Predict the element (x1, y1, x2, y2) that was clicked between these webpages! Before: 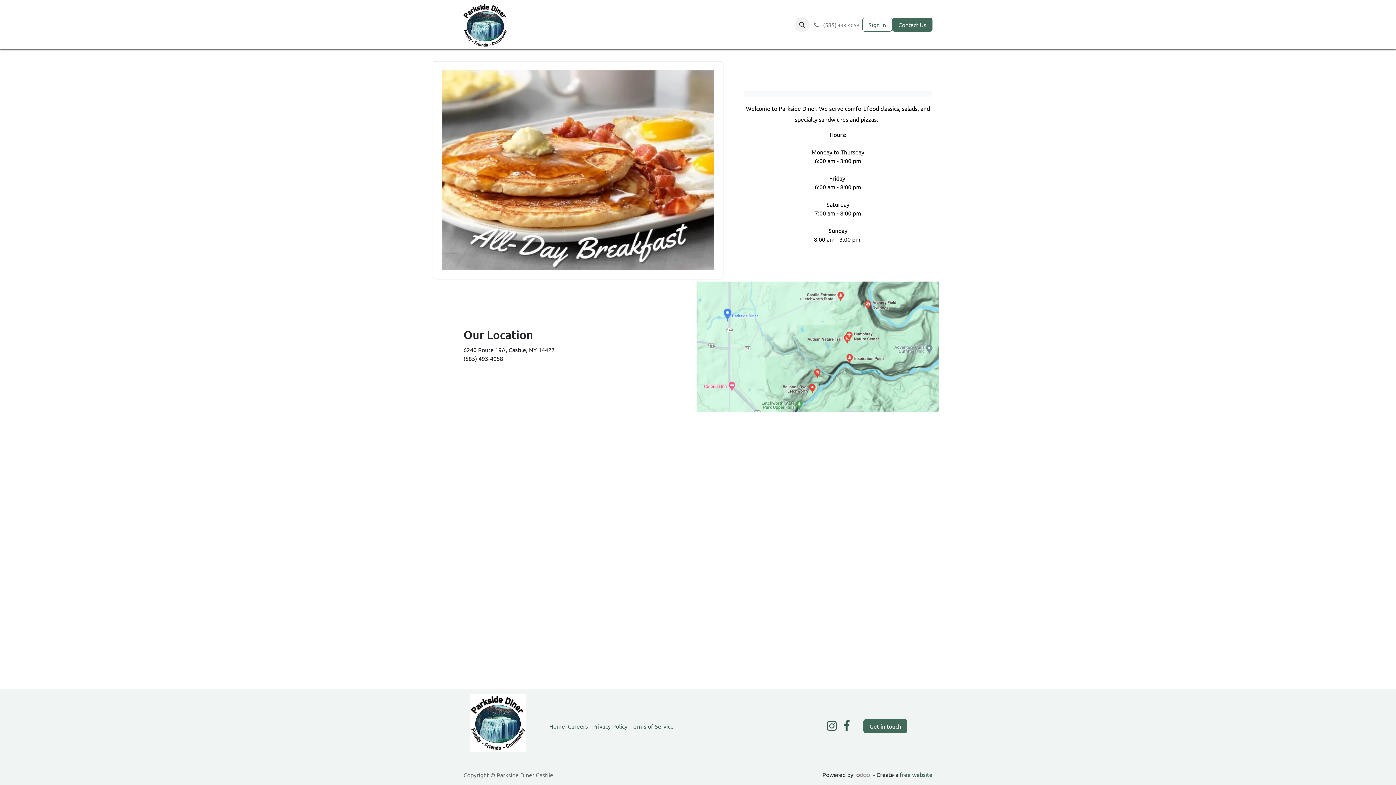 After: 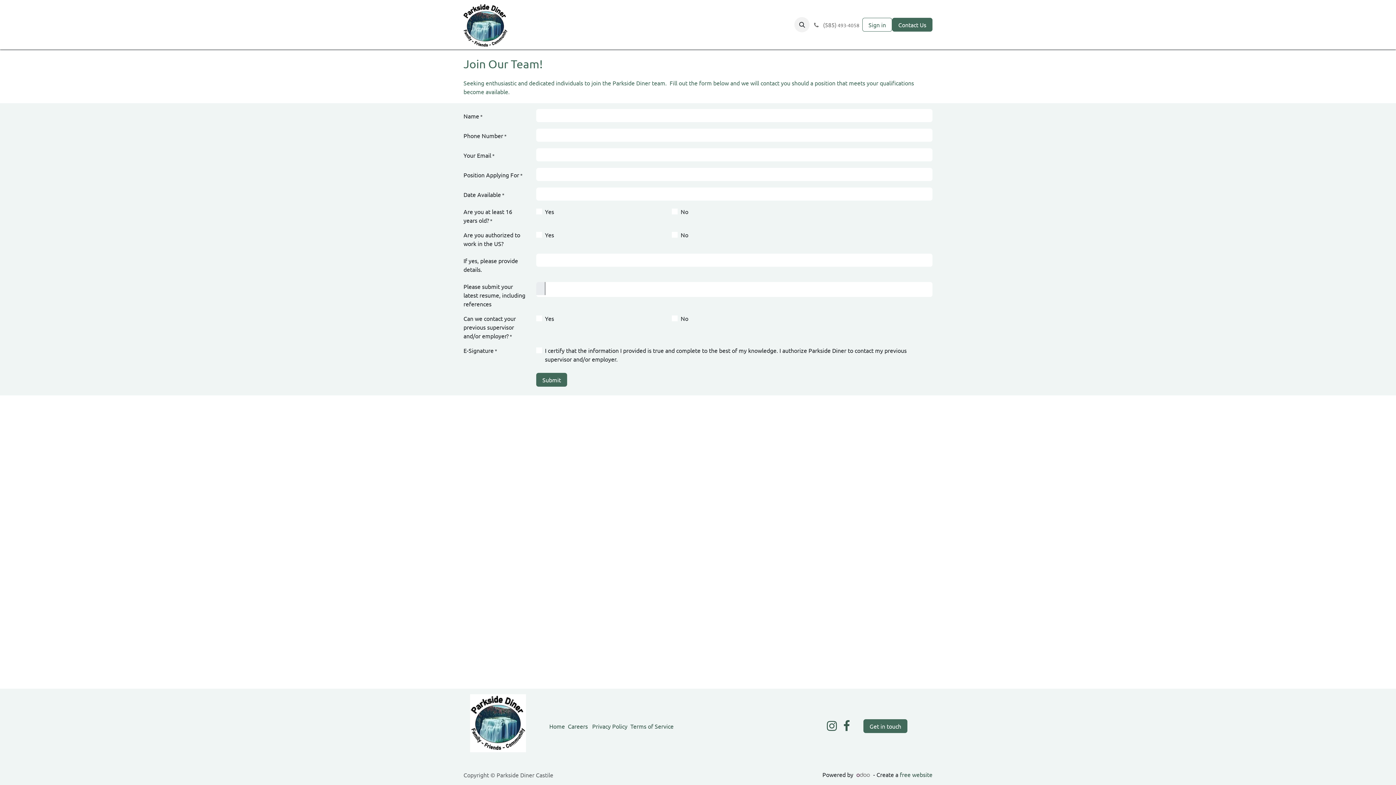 Action: bbox: (568, 722, 588, 730) label: Careers